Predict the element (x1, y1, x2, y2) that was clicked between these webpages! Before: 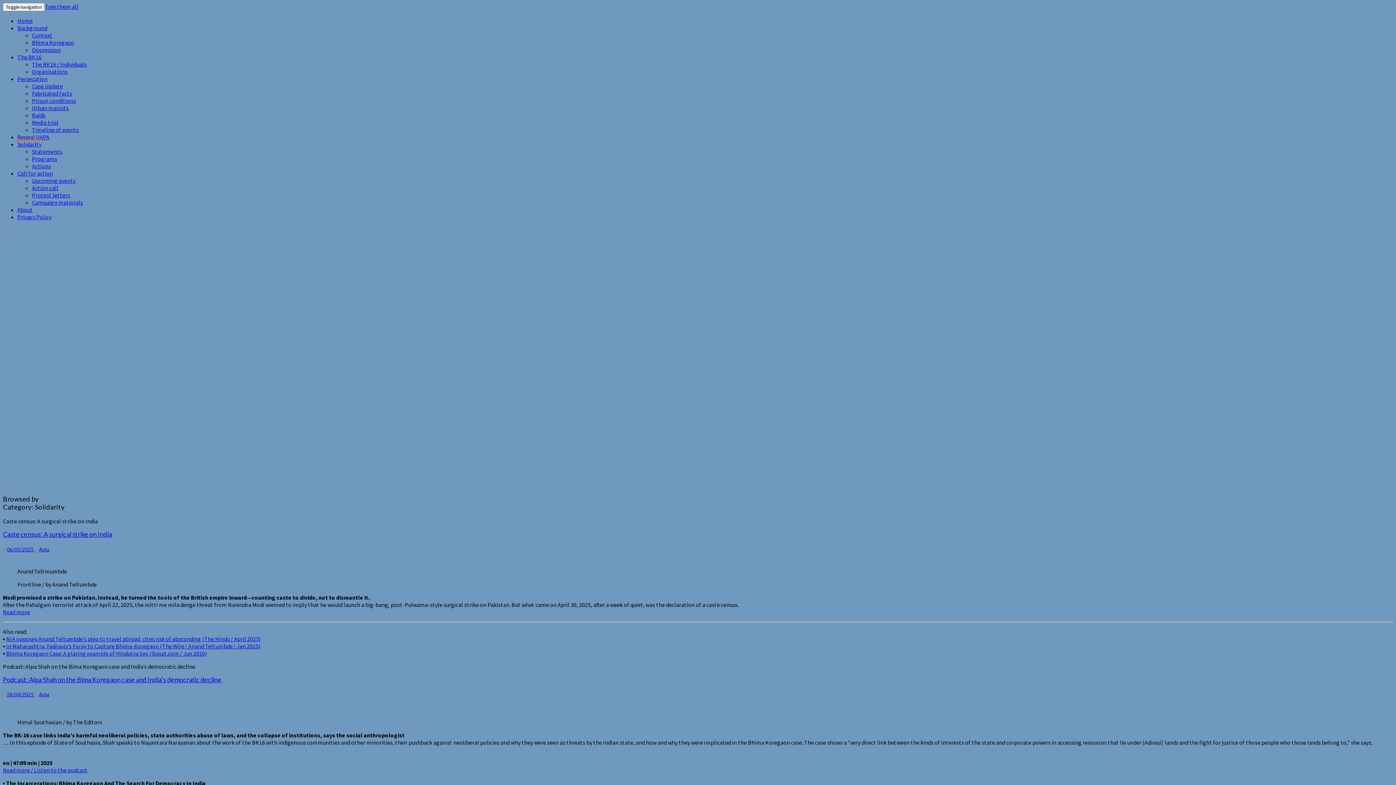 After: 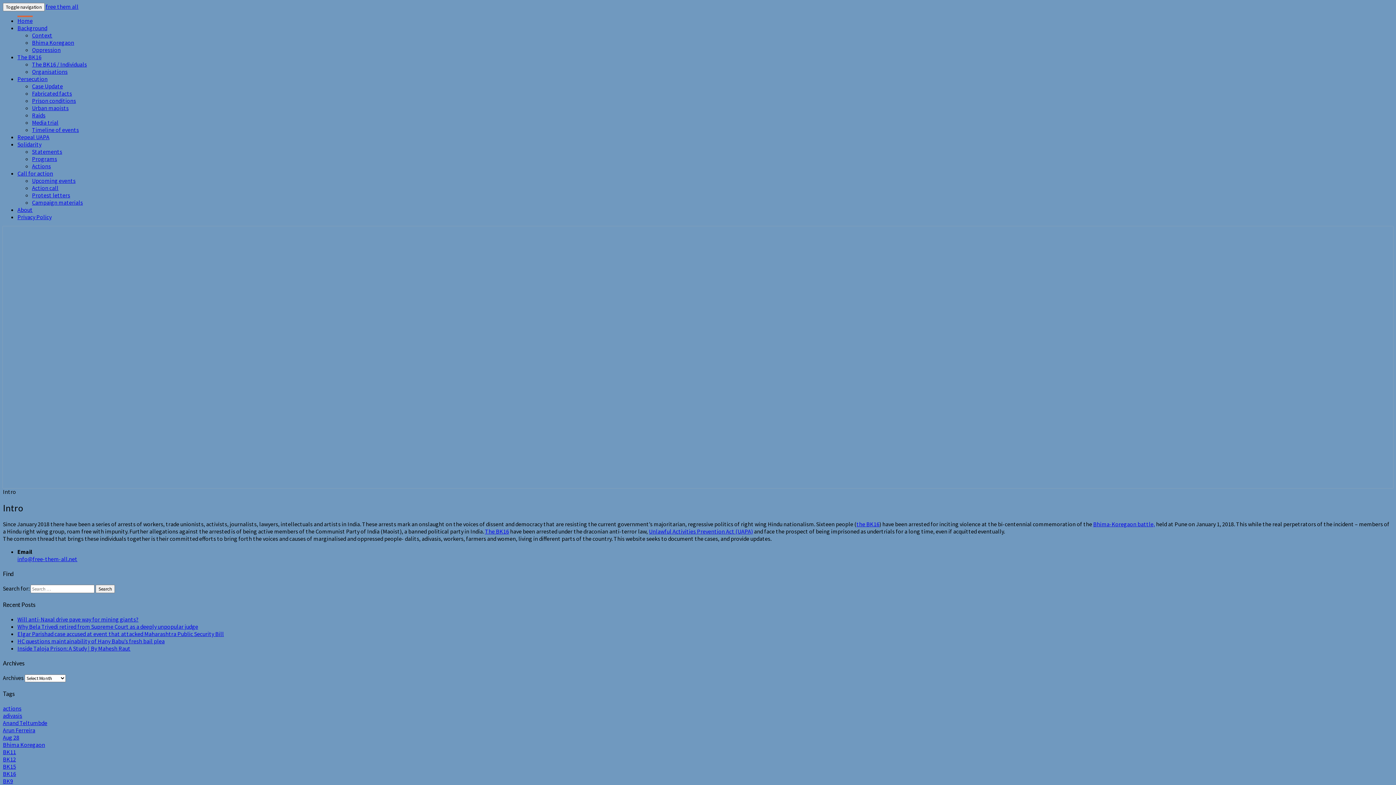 Action: label: Home bbox: (17, 17, 32, 24)